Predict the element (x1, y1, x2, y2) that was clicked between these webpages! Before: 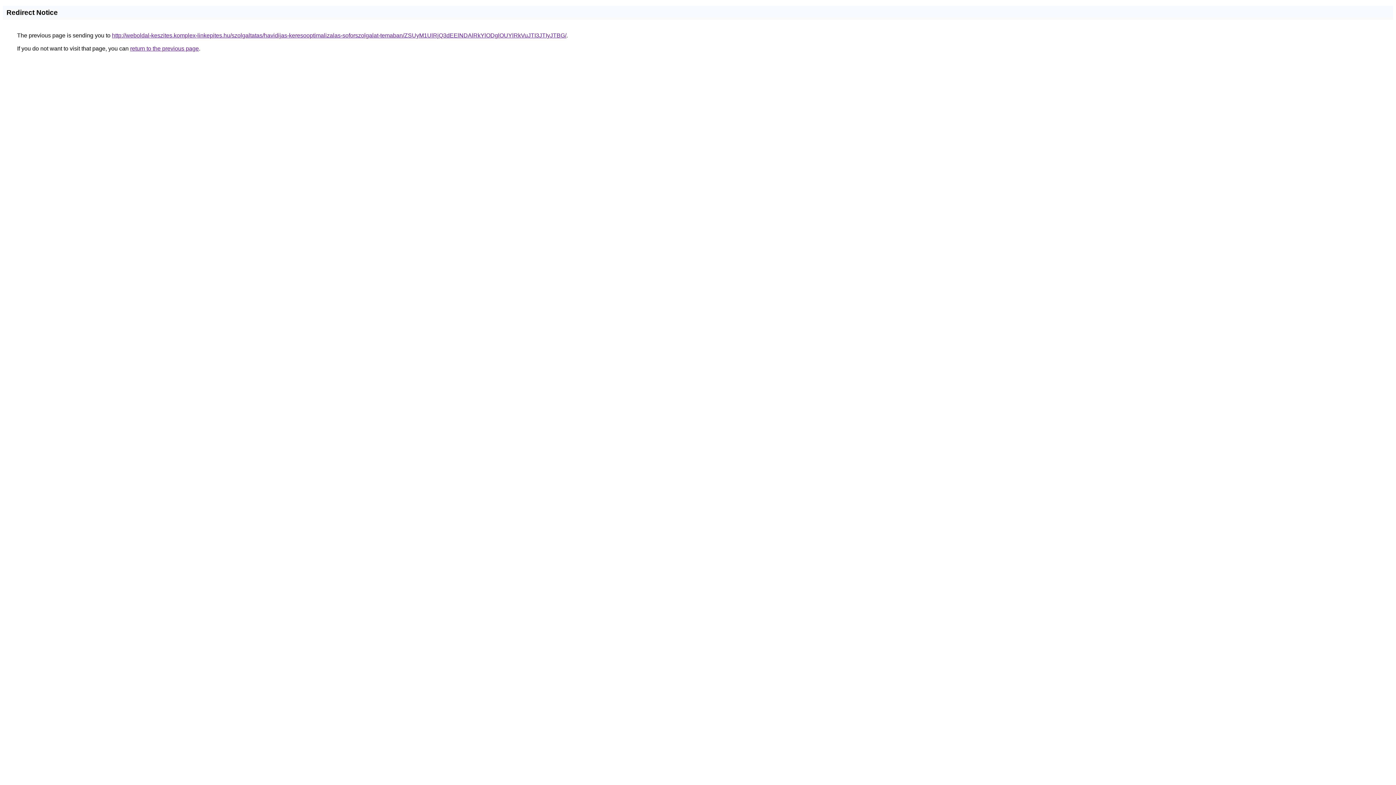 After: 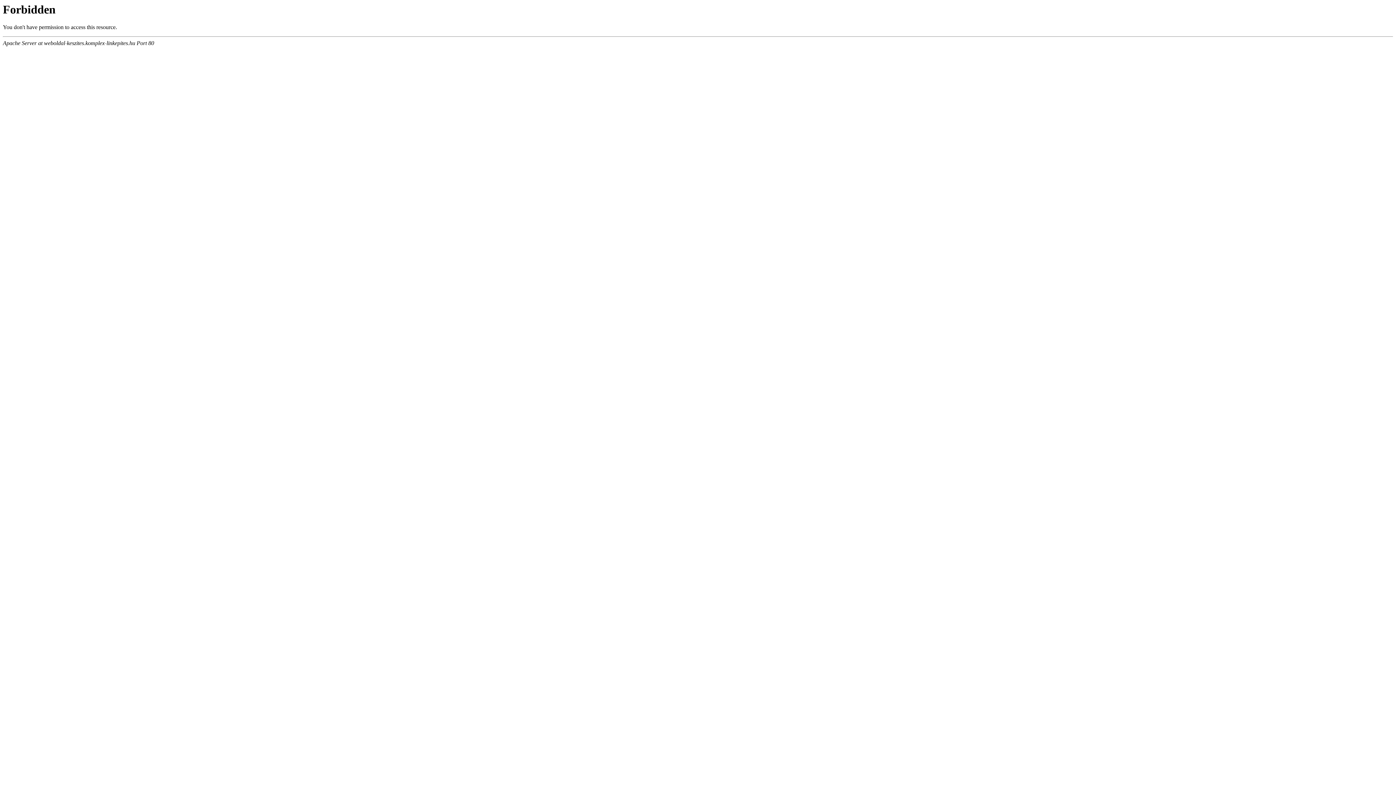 Action: label: http://weboldal-keszites.komplex-linkepites.hu/szolgaltatas/havidijas-keresooptimalizalas-soforszolgalat-temaban/ZSUyM1UlRjQ3dEElNDAlRkYlODglOUYlRkVuJTI3JTIyJTBG/ bbox: (112, 32, 566, 38)